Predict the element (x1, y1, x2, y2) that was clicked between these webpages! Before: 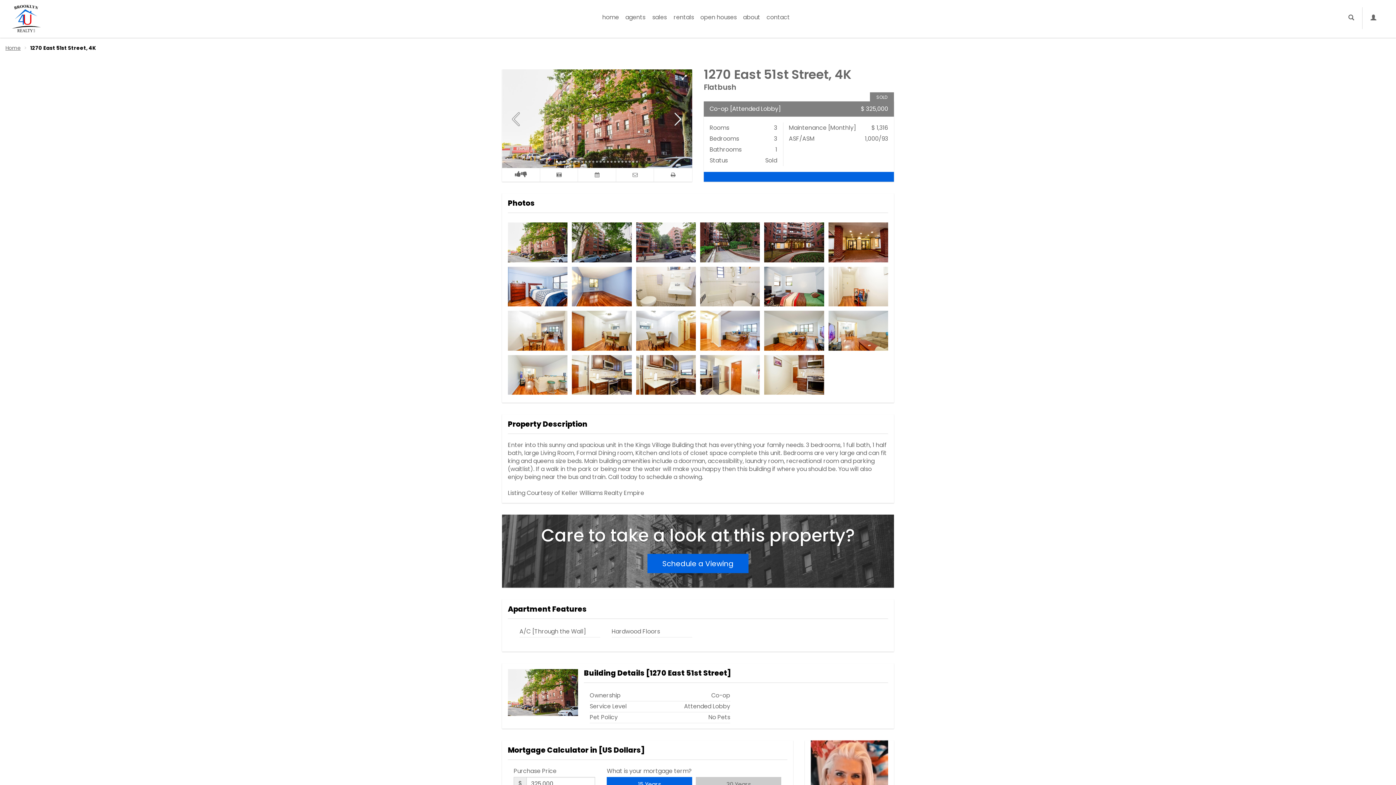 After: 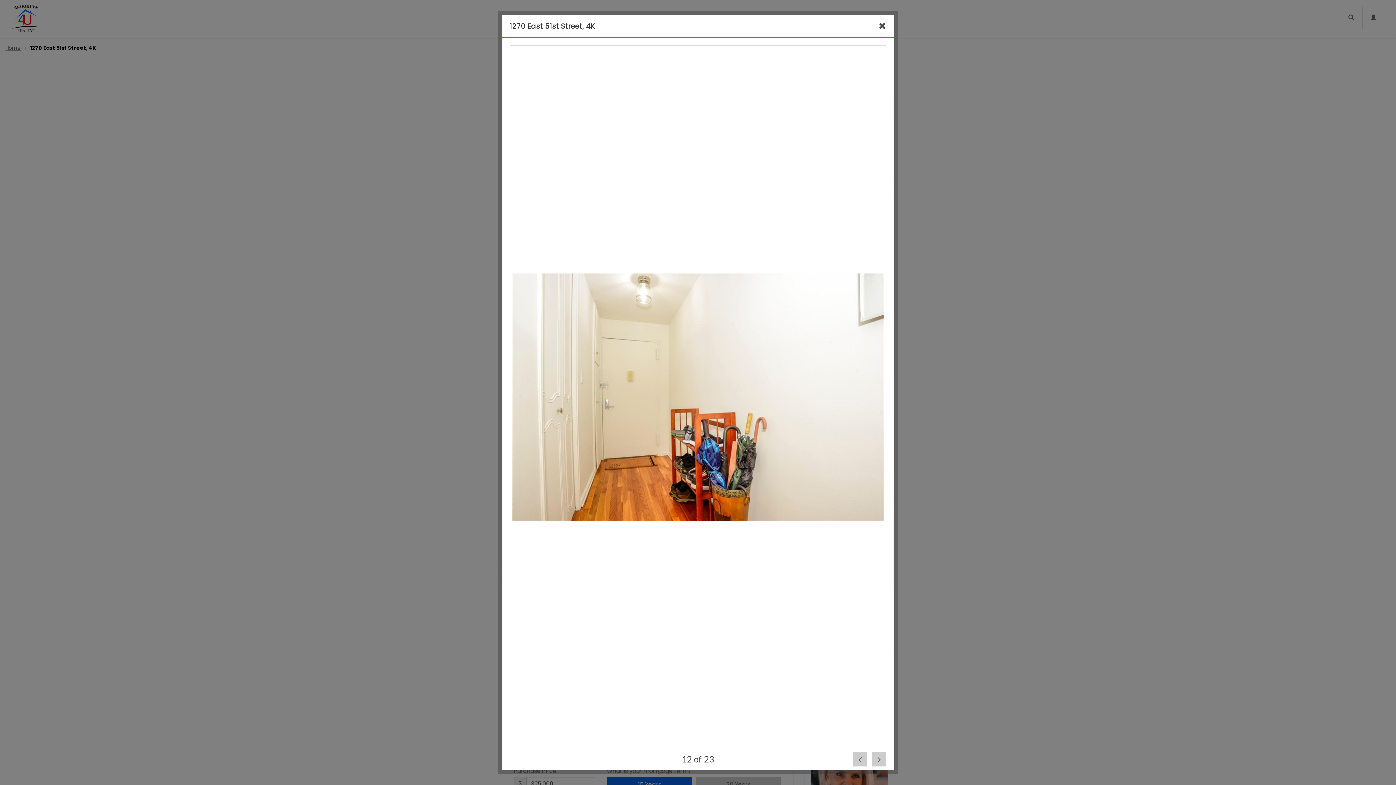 Action: bbox: (828, 266, 888, 306)